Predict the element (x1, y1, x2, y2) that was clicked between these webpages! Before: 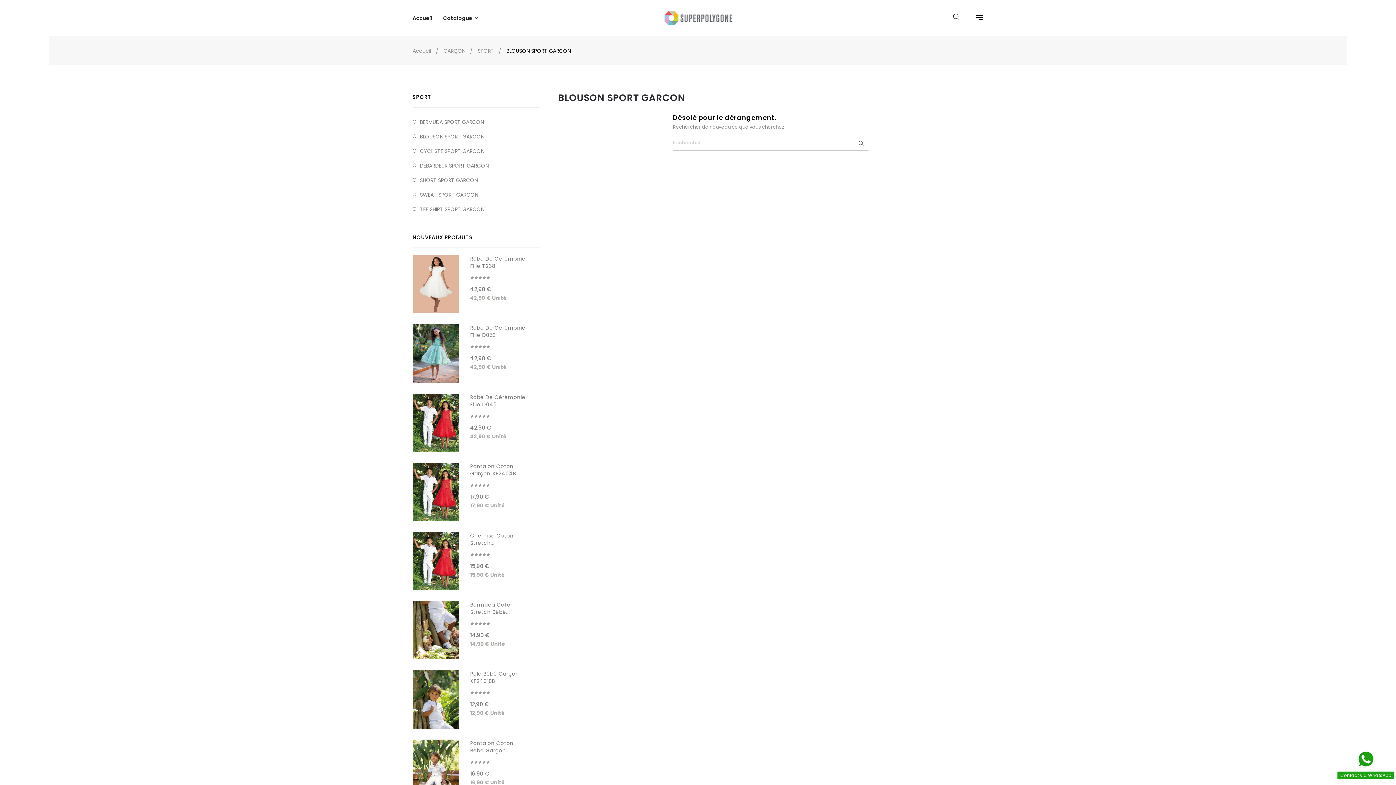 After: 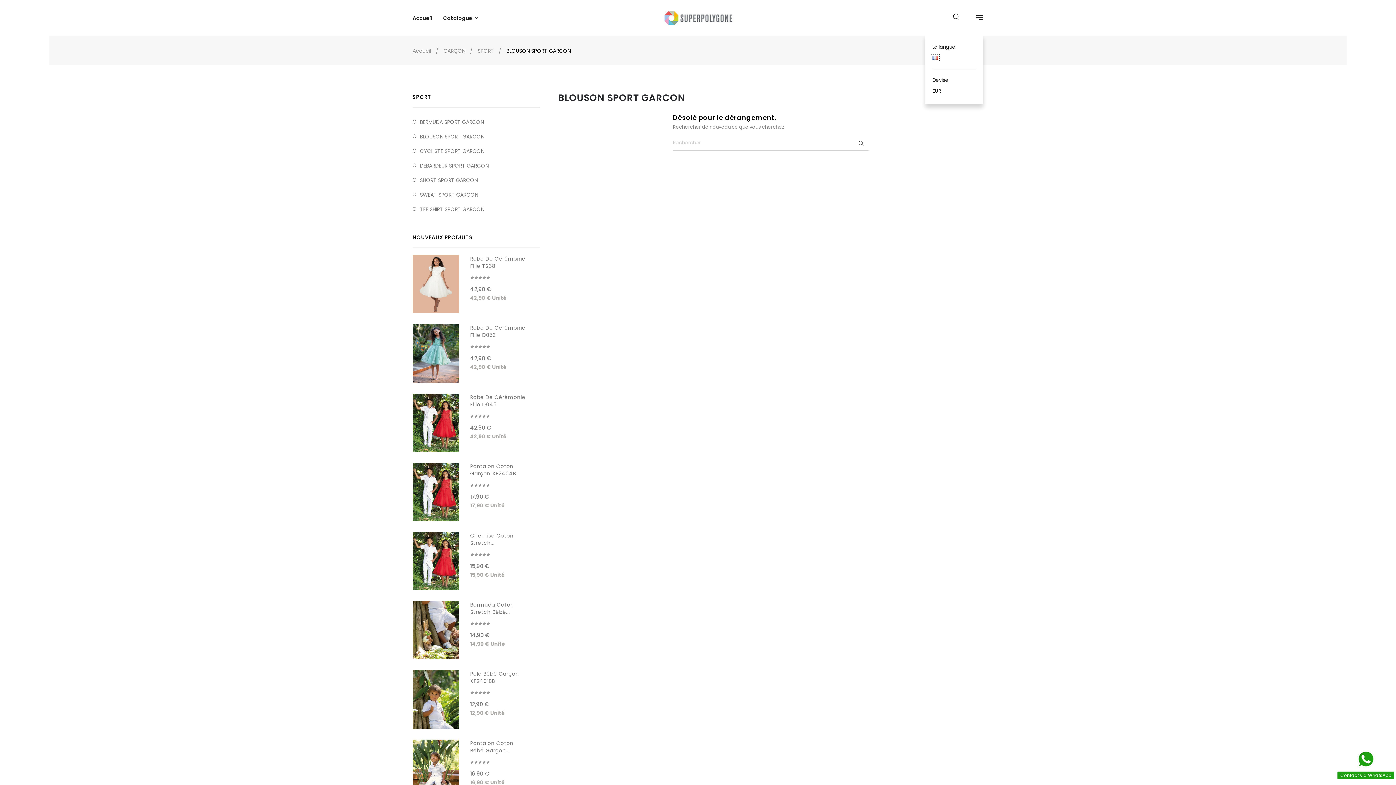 Action: bbox: (969, 1, 983, 34)